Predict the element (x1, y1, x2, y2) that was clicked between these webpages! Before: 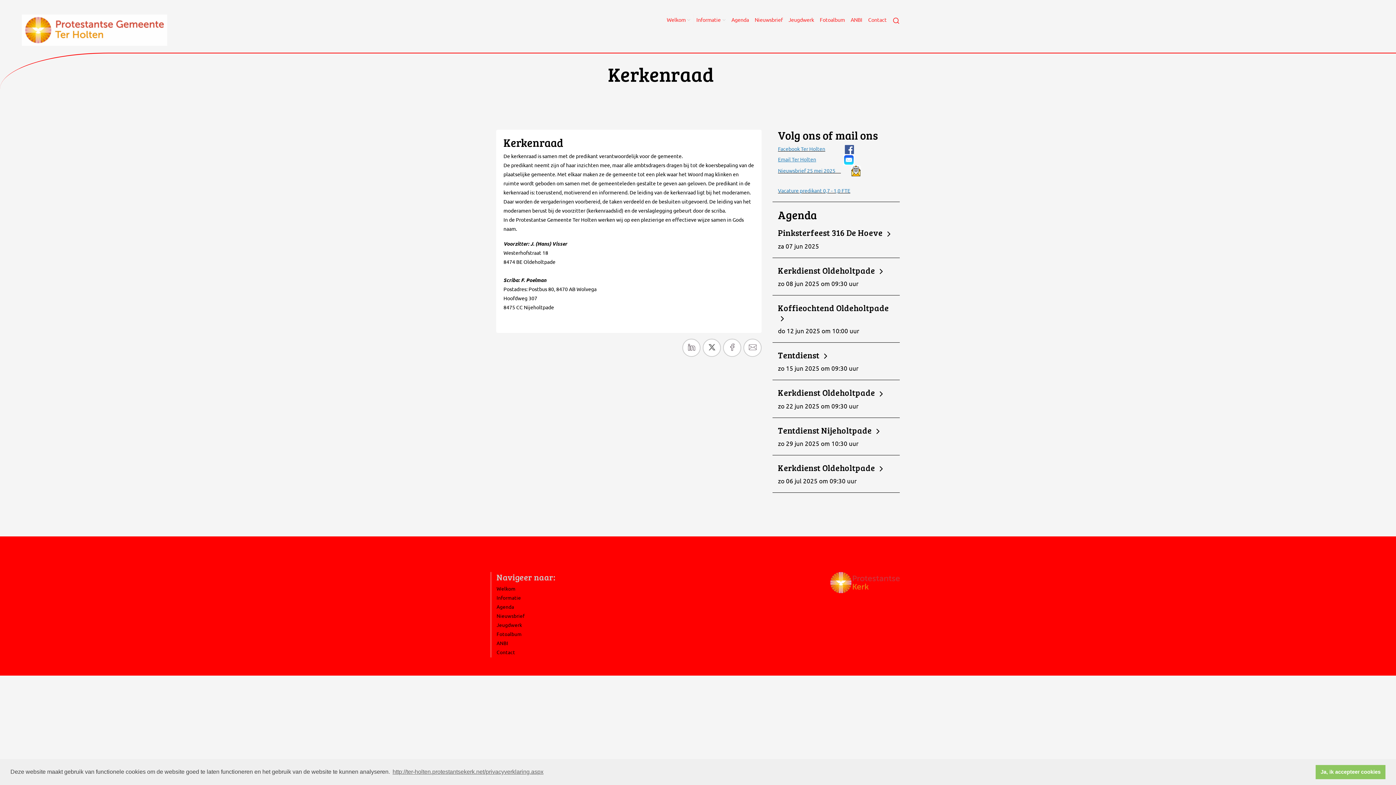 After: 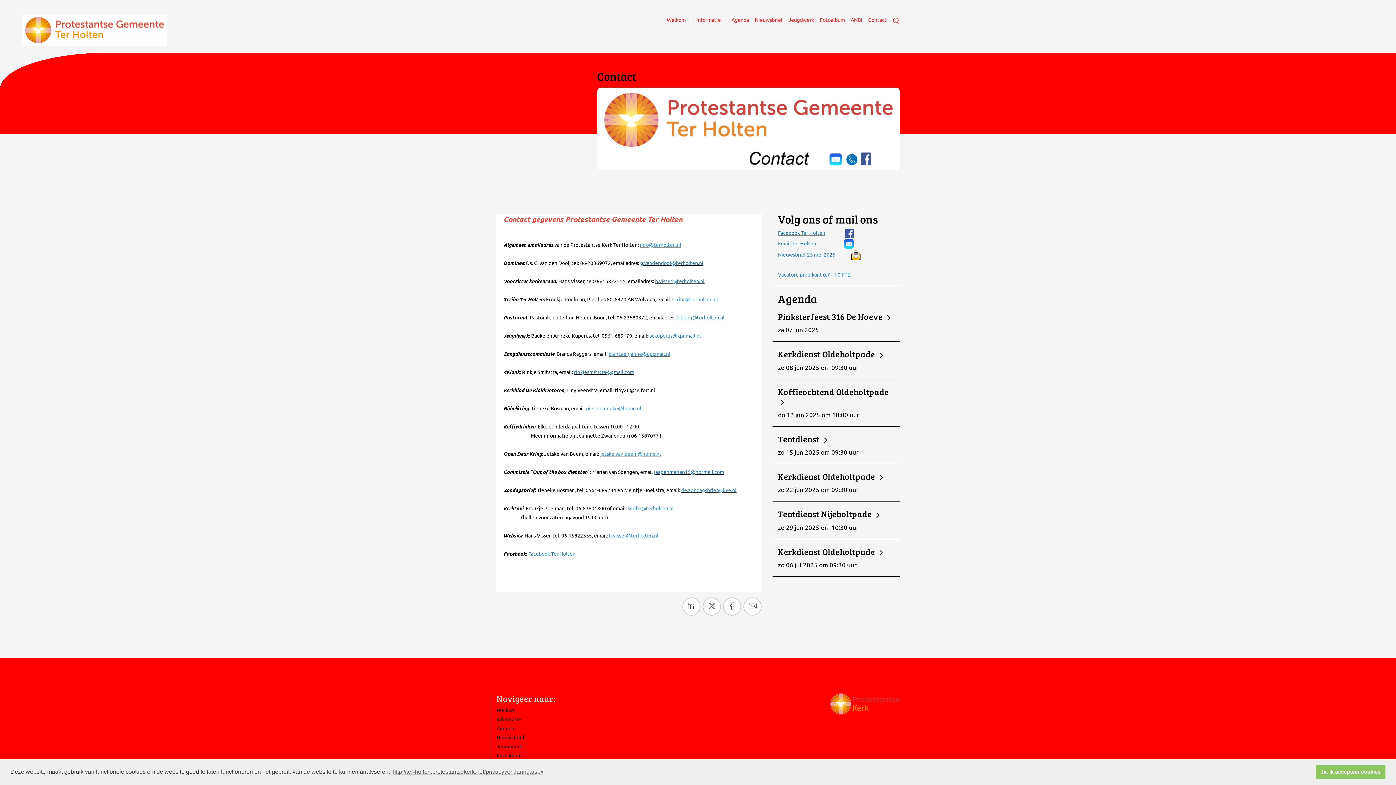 Action: bbox: (496, 648, 515, 656) label: Contact